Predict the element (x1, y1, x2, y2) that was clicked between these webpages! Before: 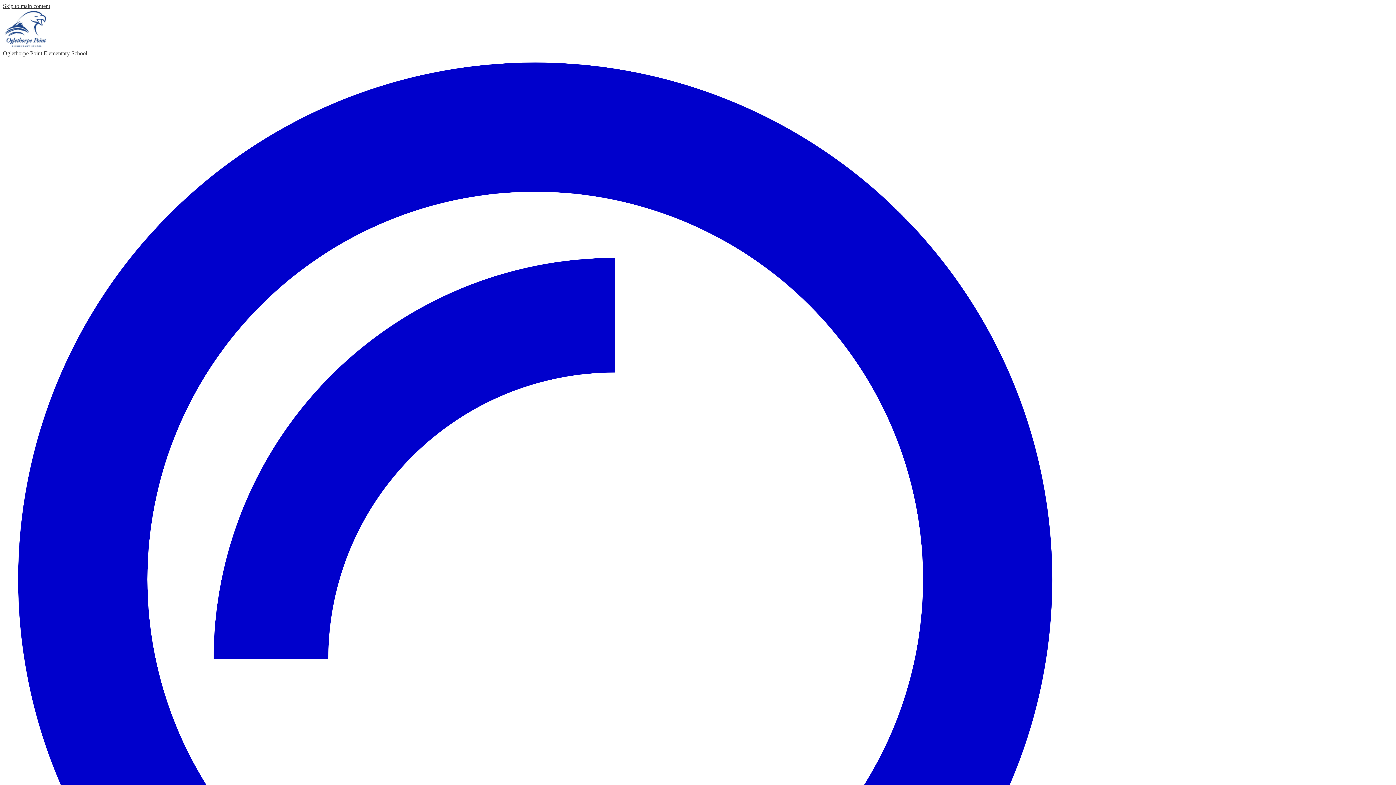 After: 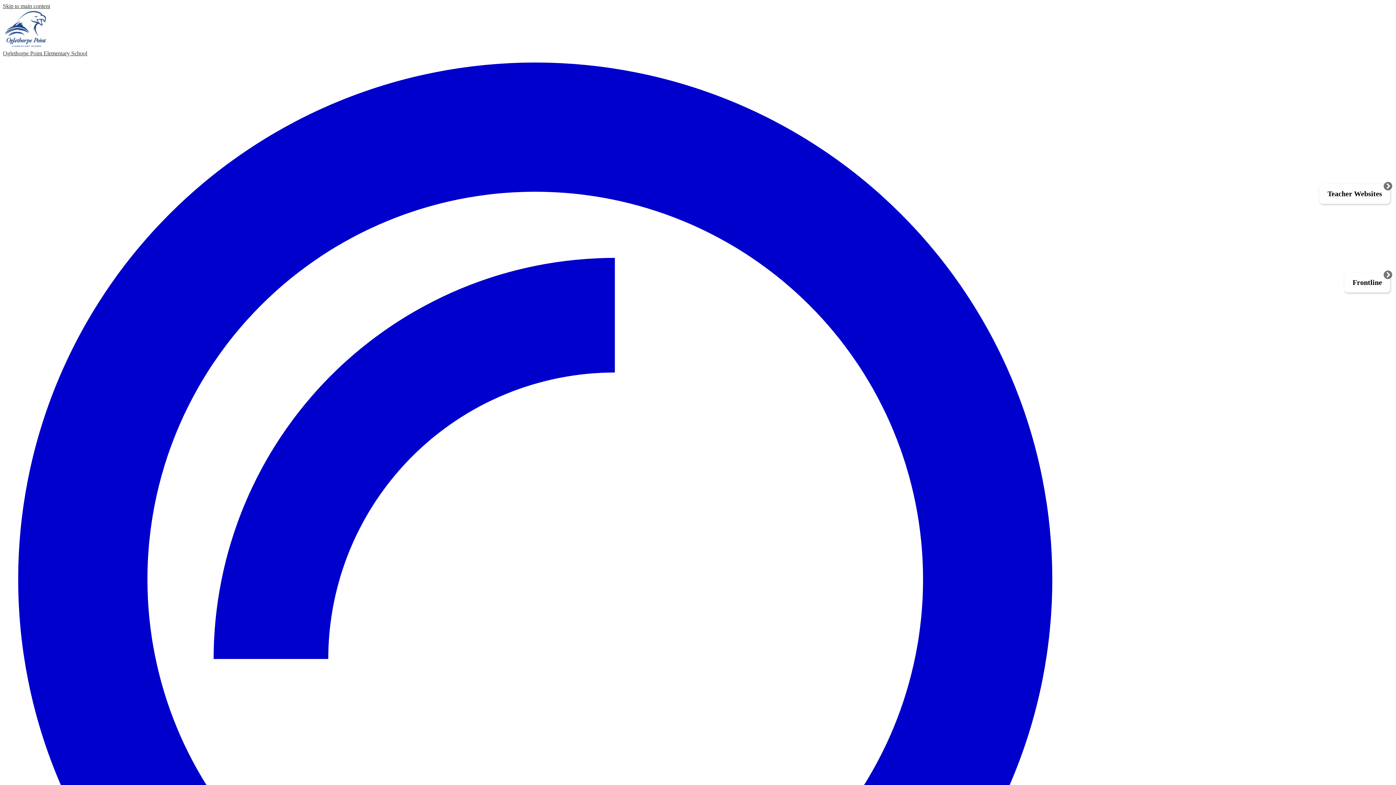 Action: label: Oglethorpe Point Elementary School bbox: (2, 43, 1393, 56)